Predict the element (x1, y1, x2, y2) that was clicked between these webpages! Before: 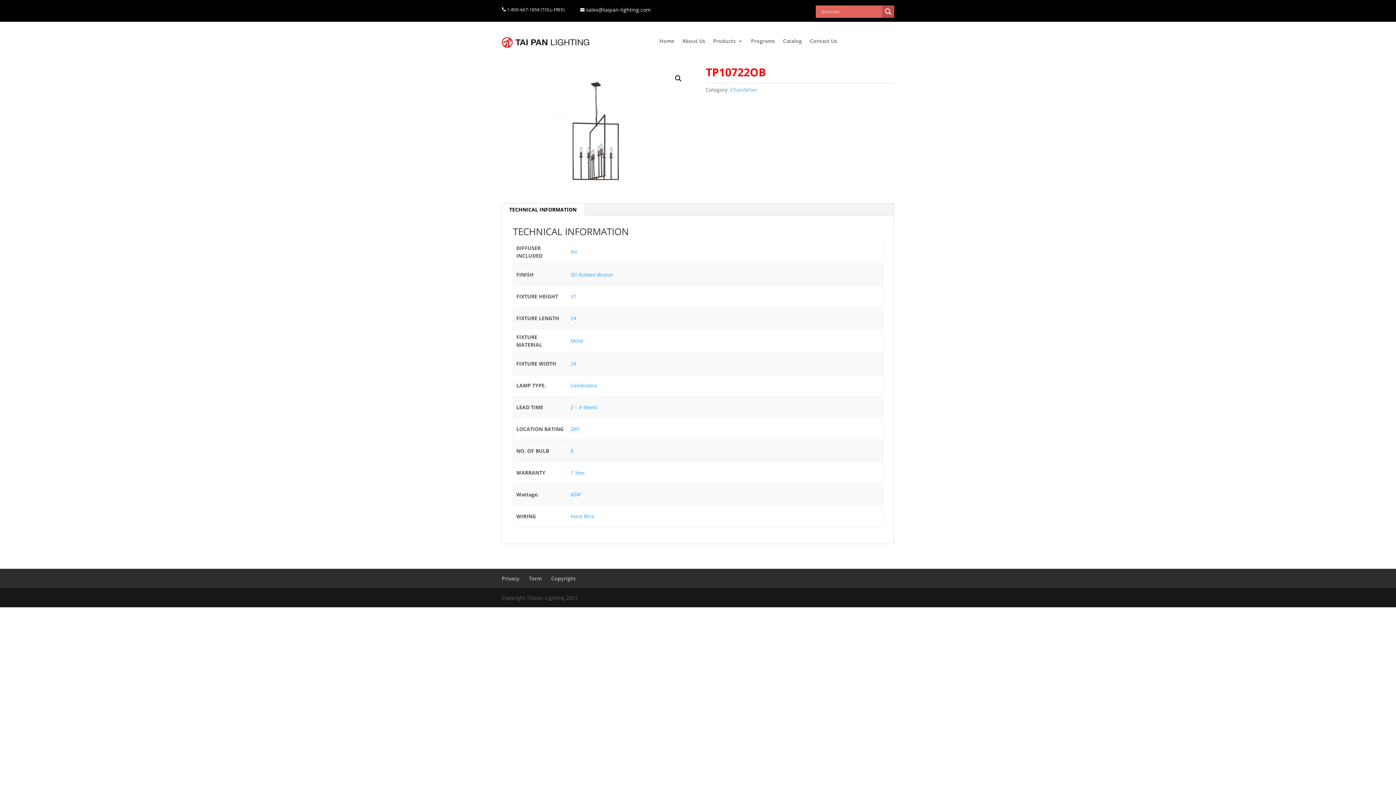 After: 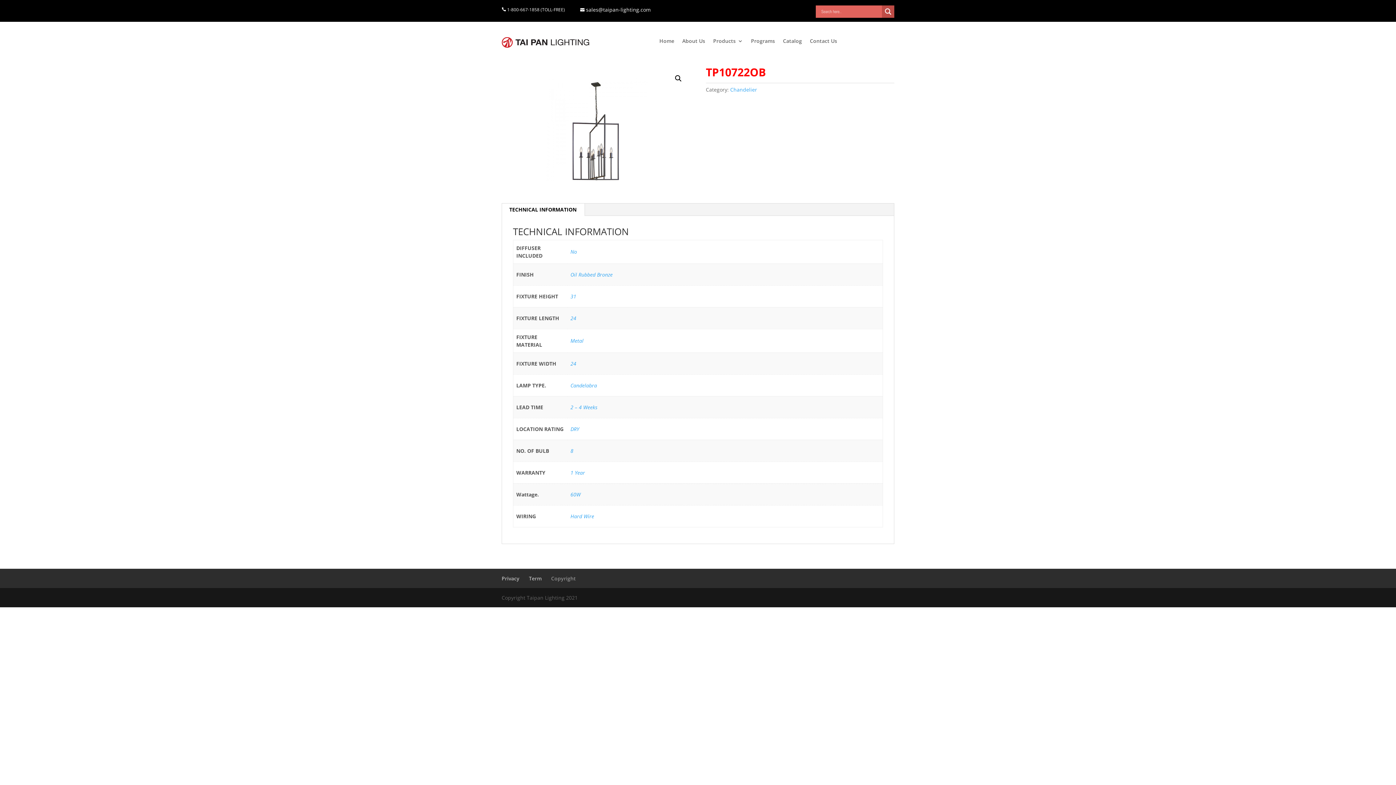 Action: label: Copyright bbox: (551, 575, 576, 582)